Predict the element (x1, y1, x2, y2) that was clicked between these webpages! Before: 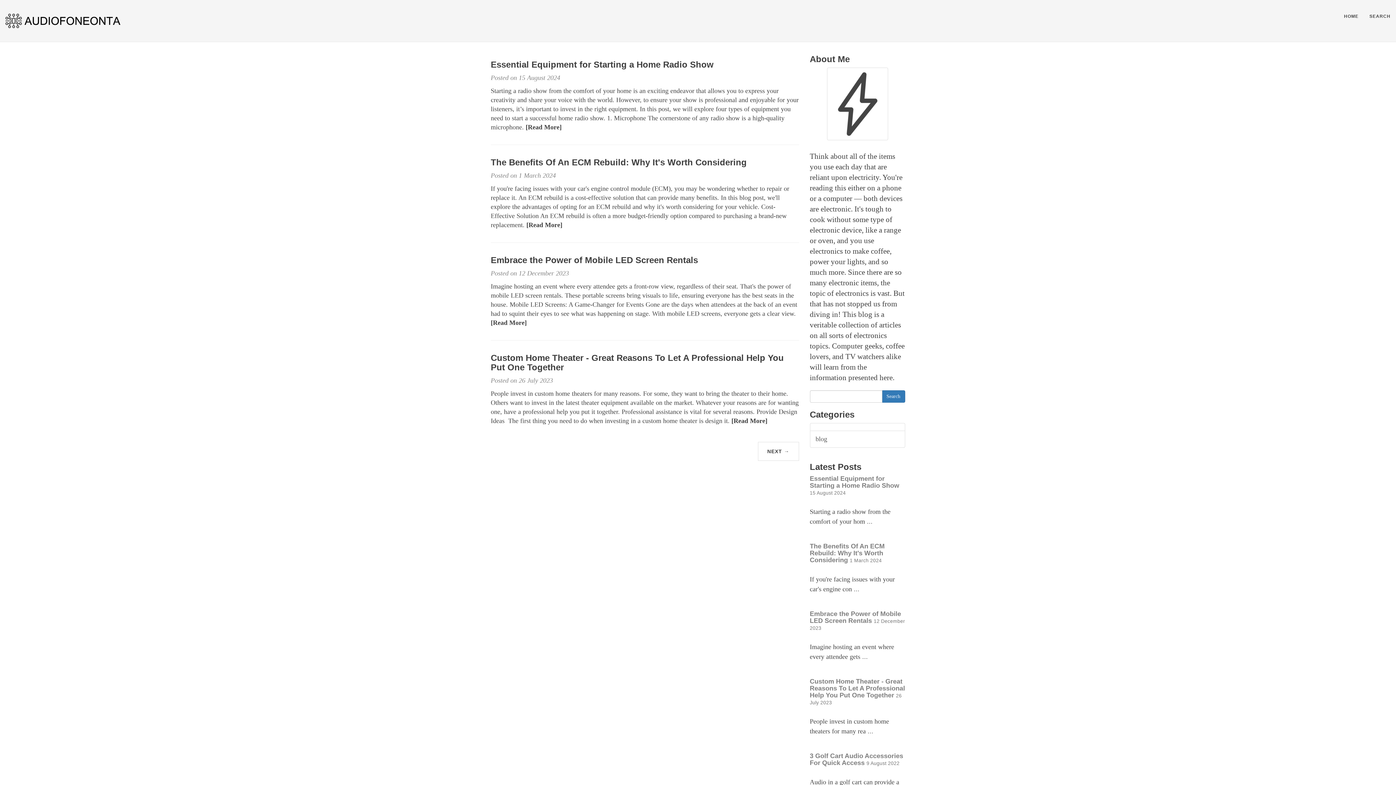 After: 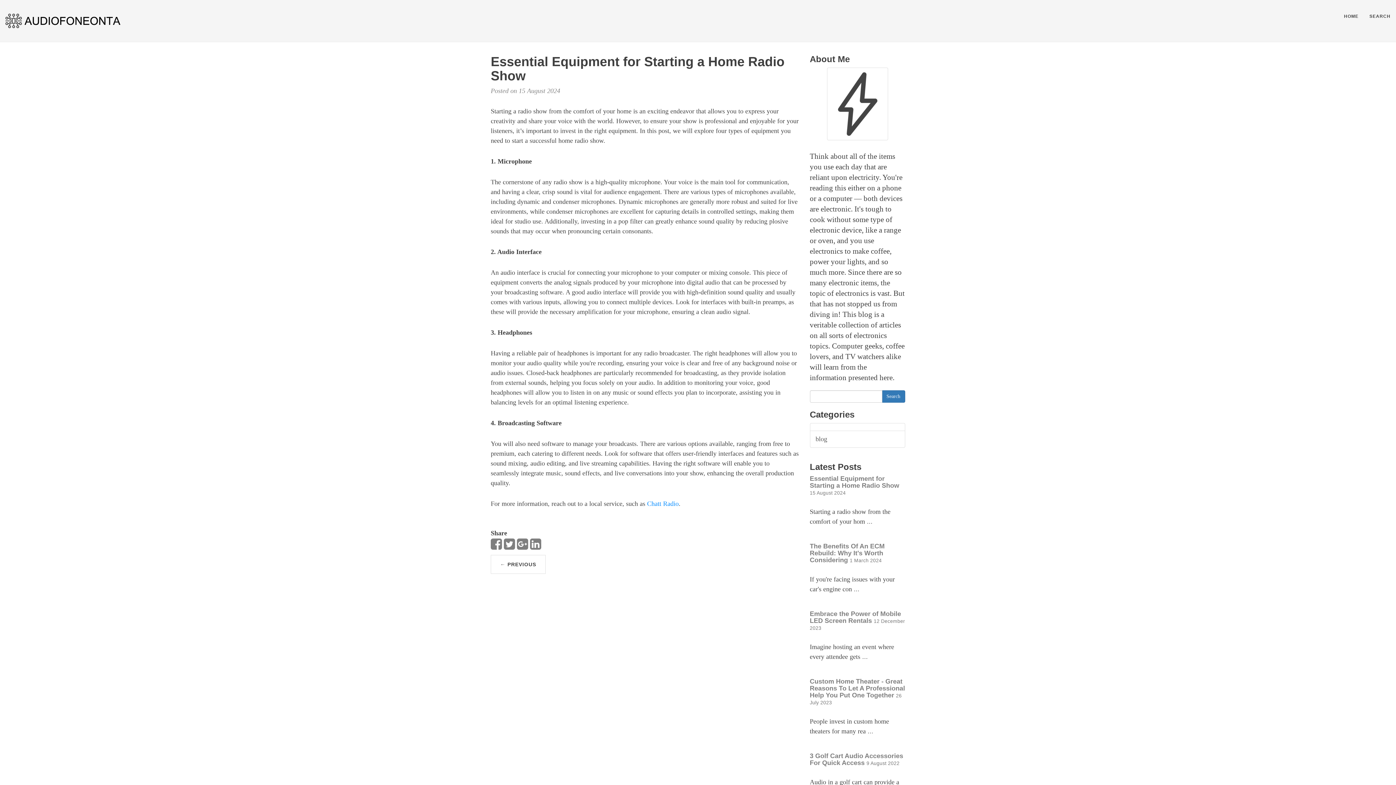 Action: label: [Read More] bbox: (525, 123, 561, 130)